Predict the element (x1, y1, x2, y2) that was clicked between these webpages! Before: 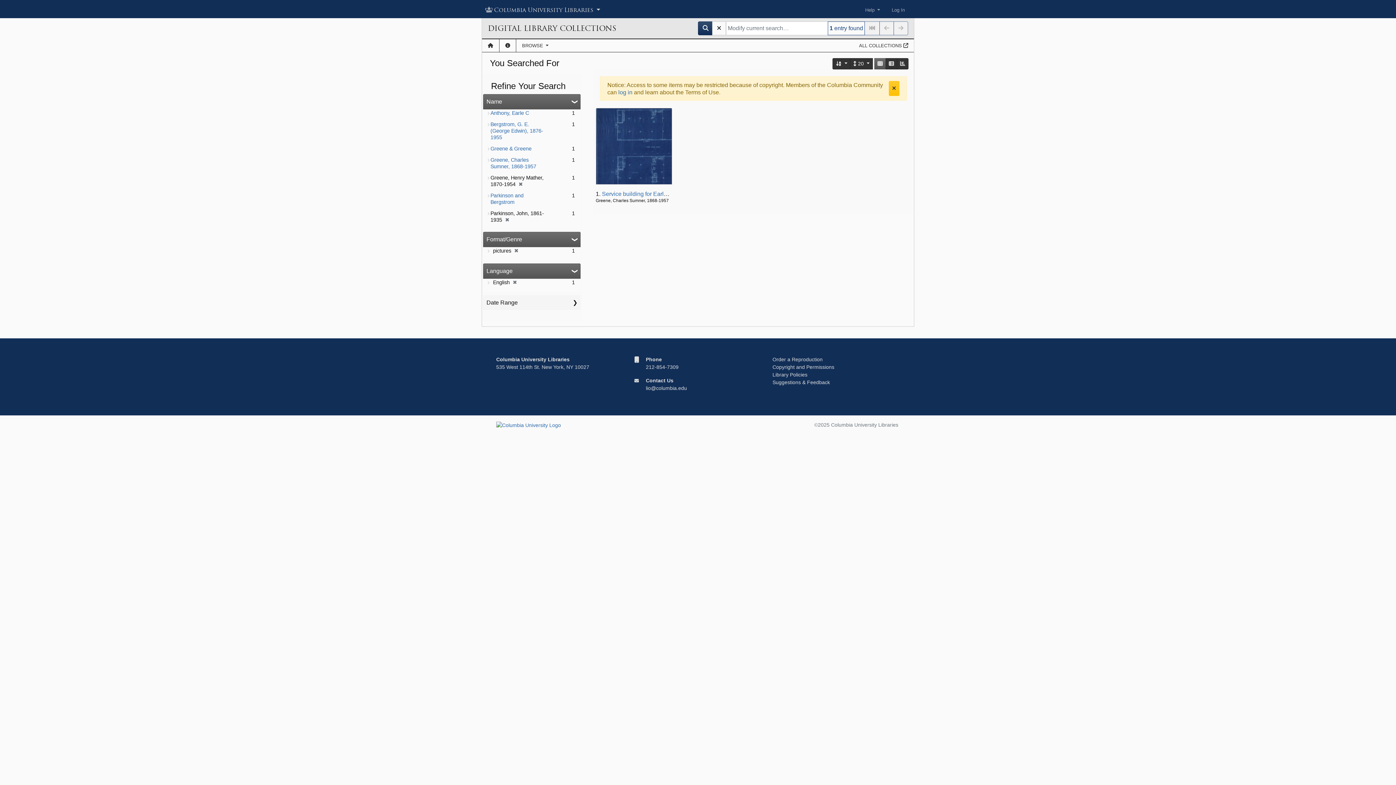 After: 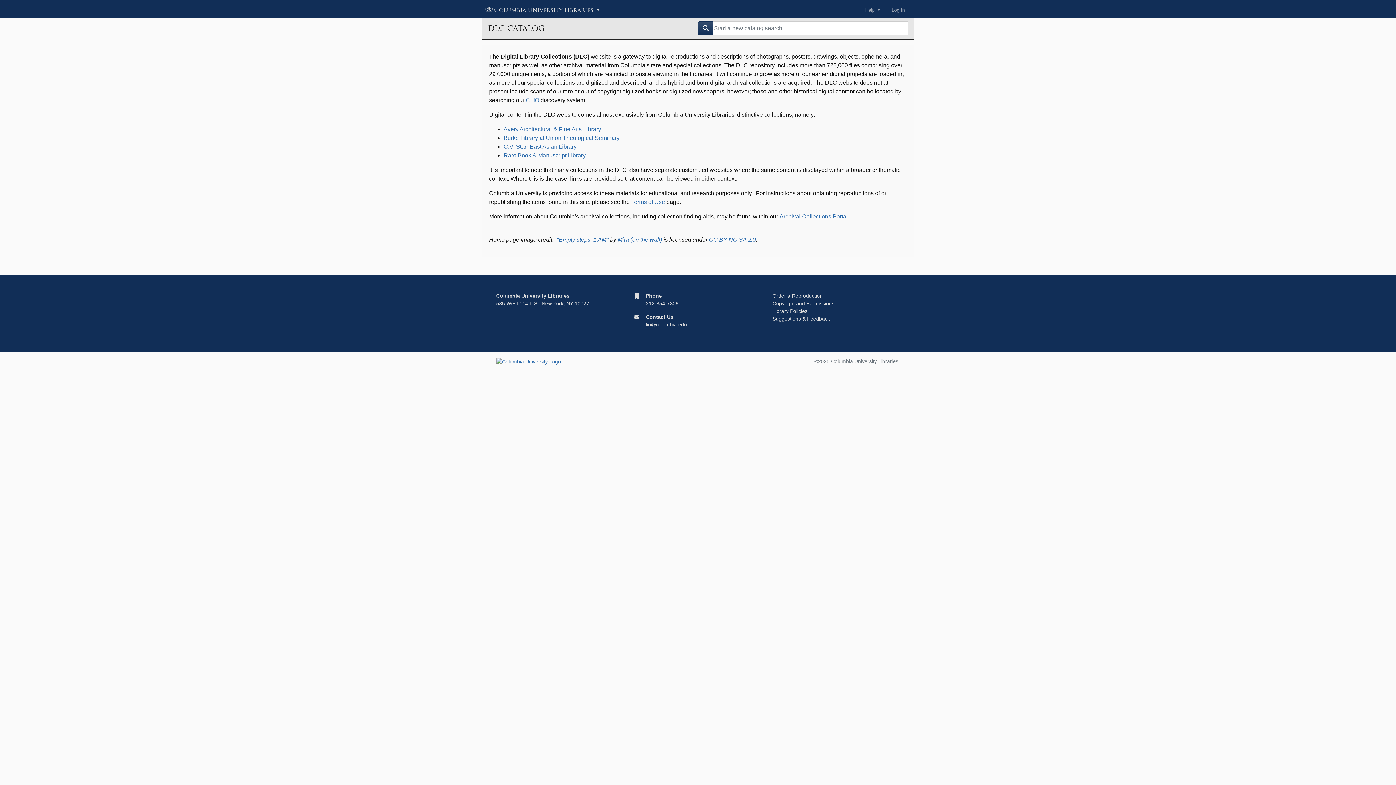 Action: bbox: (499, 39, 516, 52) label: About